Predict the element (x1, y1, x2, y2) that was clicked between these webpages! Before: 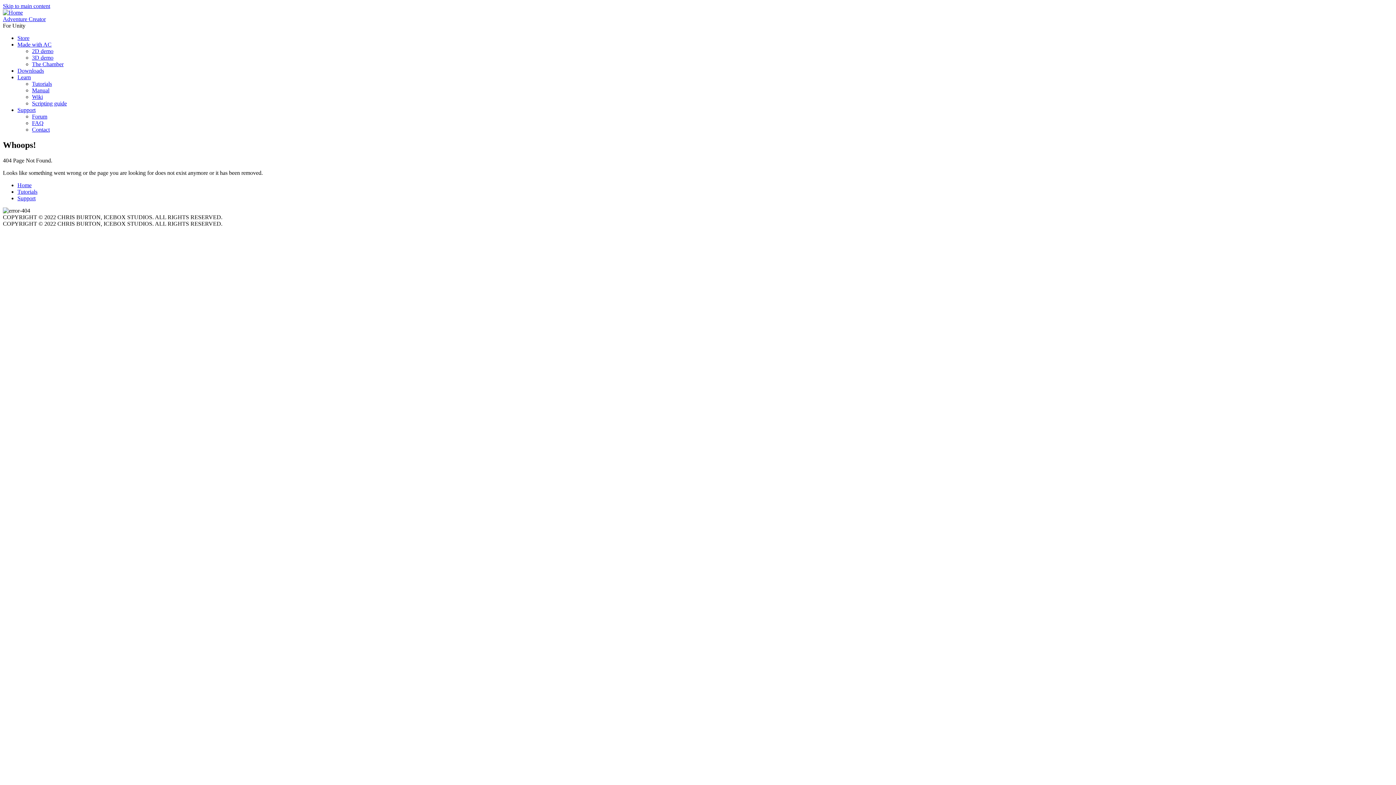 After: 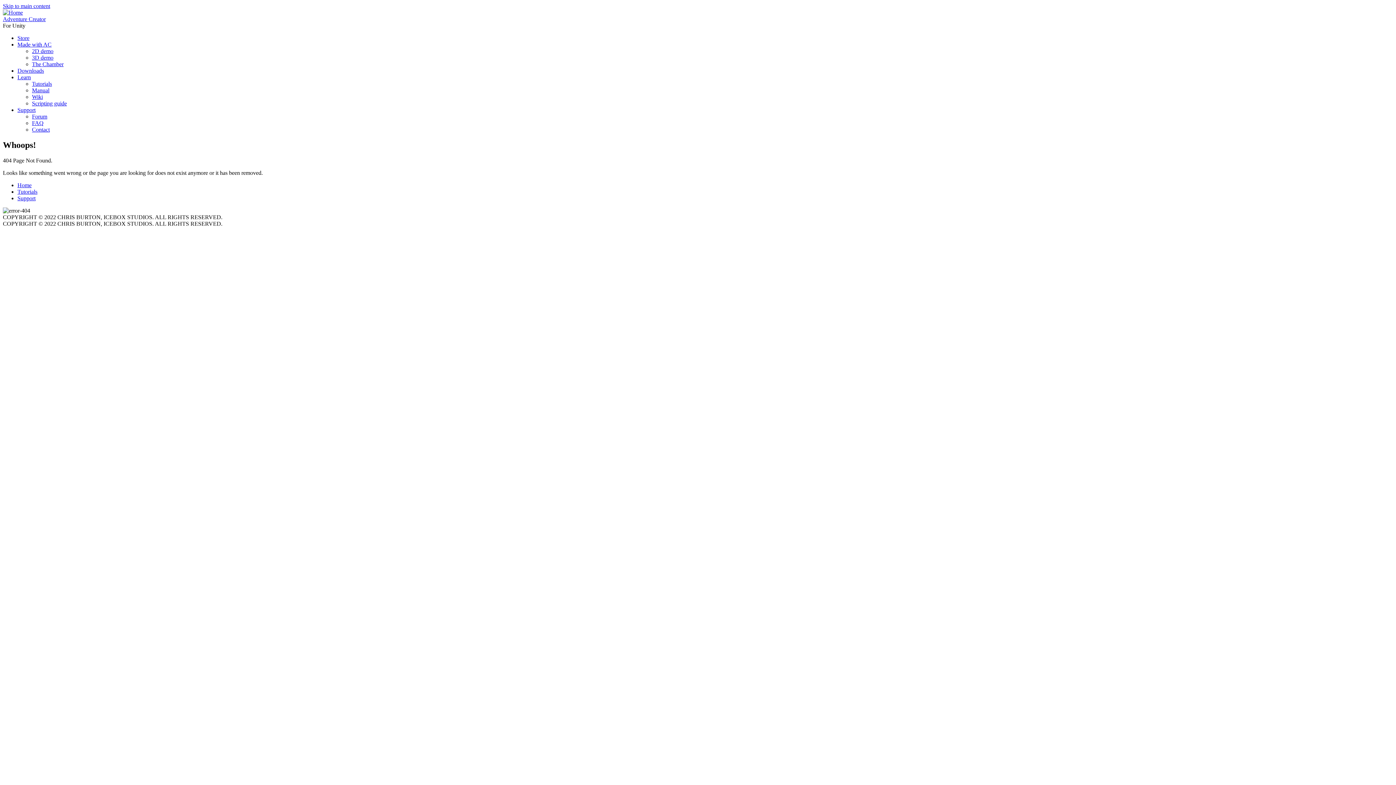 Action: label: Skip to main content bbox: (2, 2, 50, 9)